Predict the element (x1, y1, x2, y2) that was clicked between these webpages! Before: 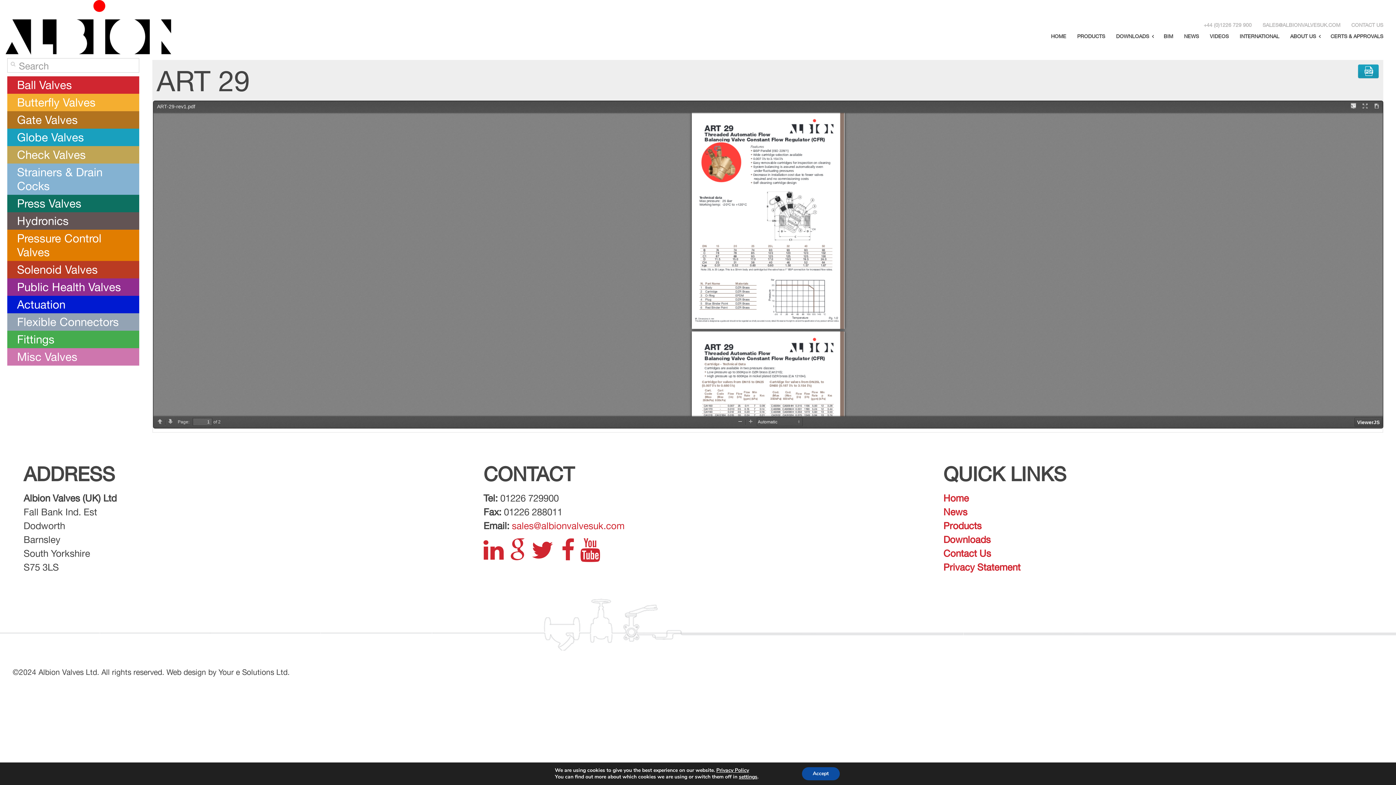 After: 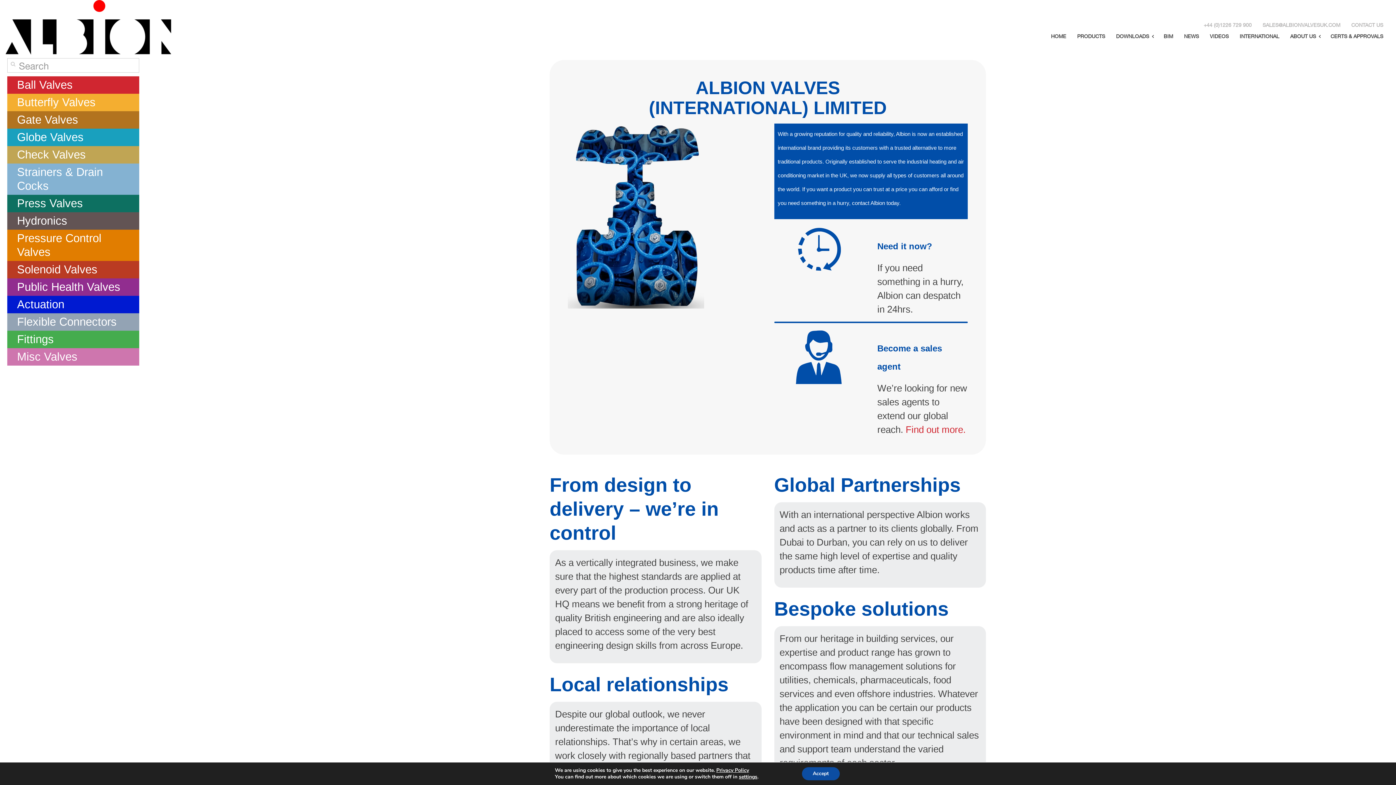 Action: bbox: (1234, 29, 1285, 43) label: INTERNATIONAL